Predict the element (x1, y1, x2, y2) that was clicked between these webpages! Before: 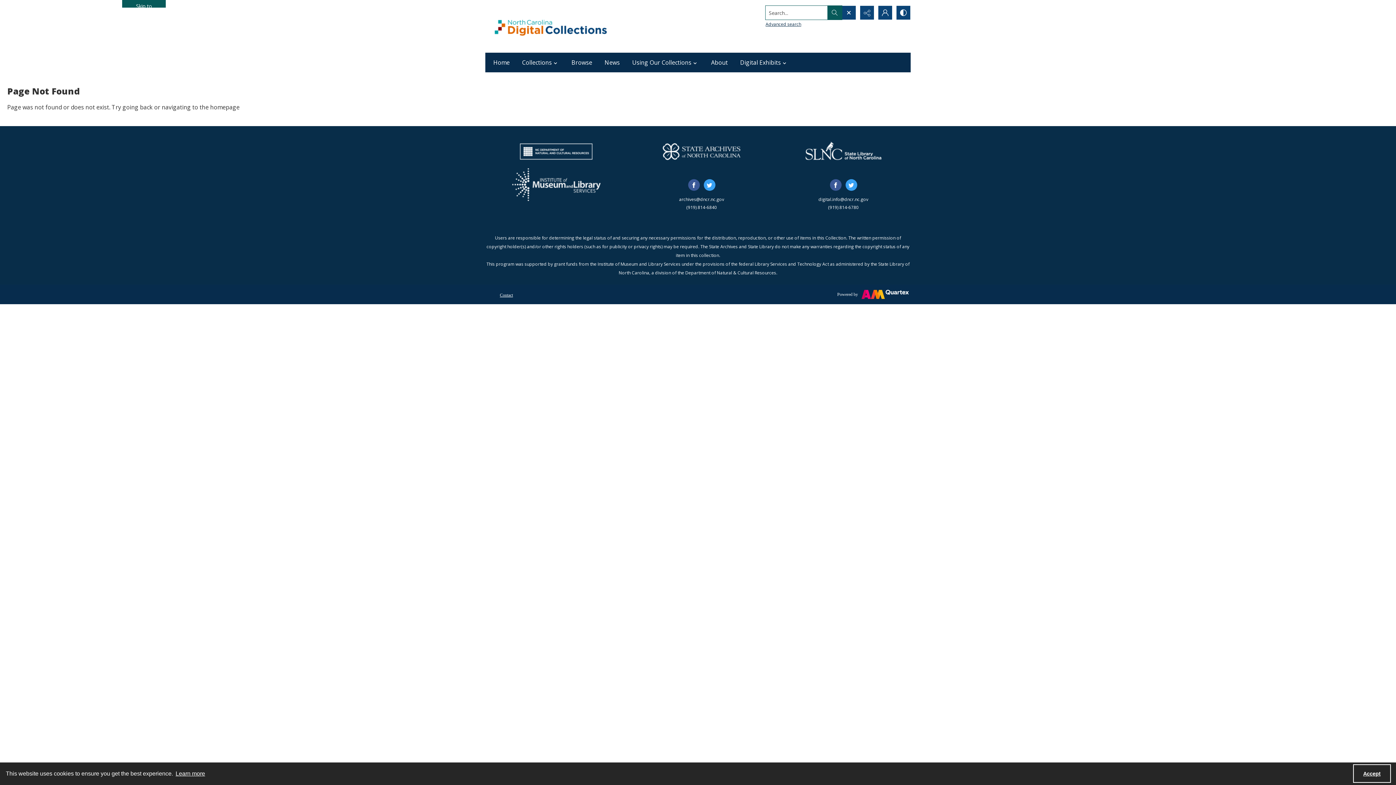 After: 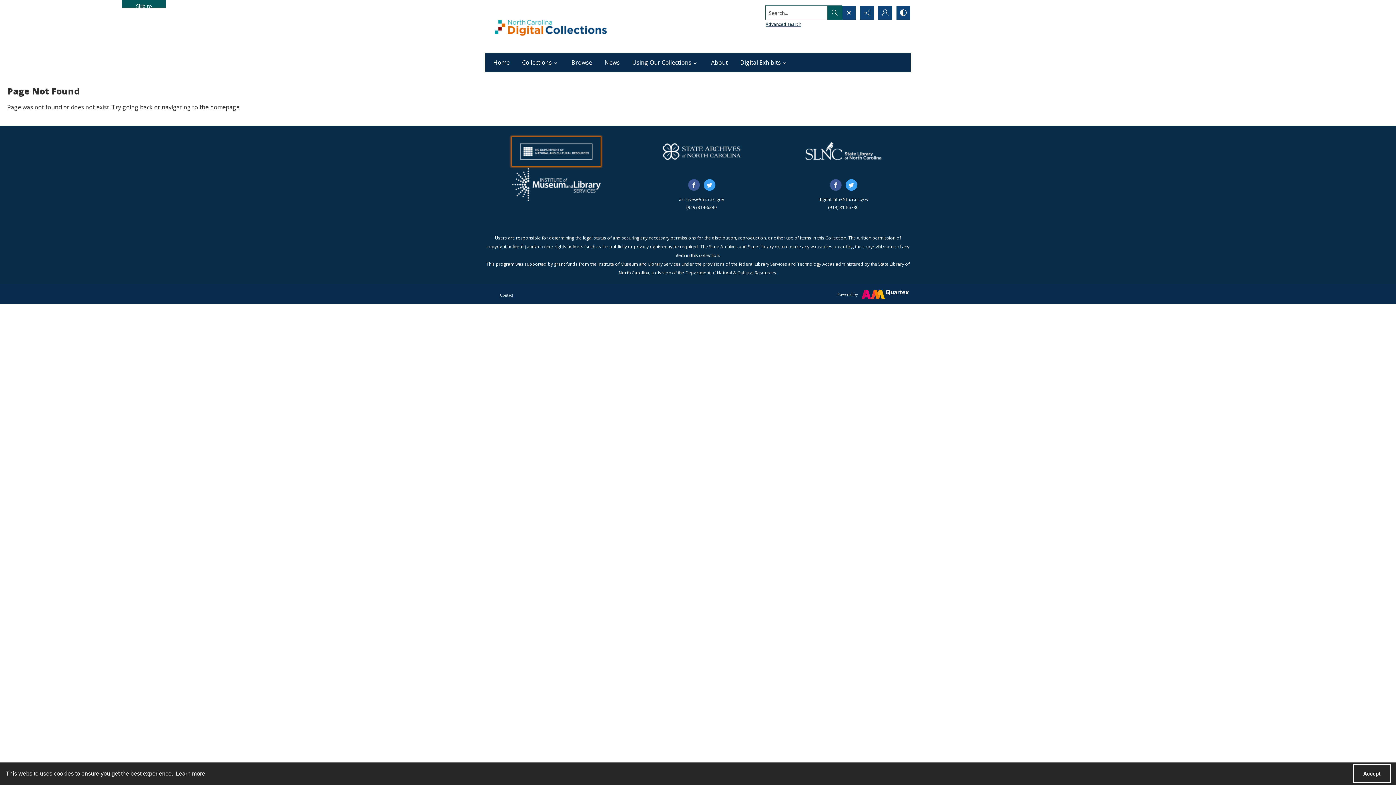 Action: label: North Carolina Department of Natural and Cultural Resources logo bbox: (512, 137, 600, 166)